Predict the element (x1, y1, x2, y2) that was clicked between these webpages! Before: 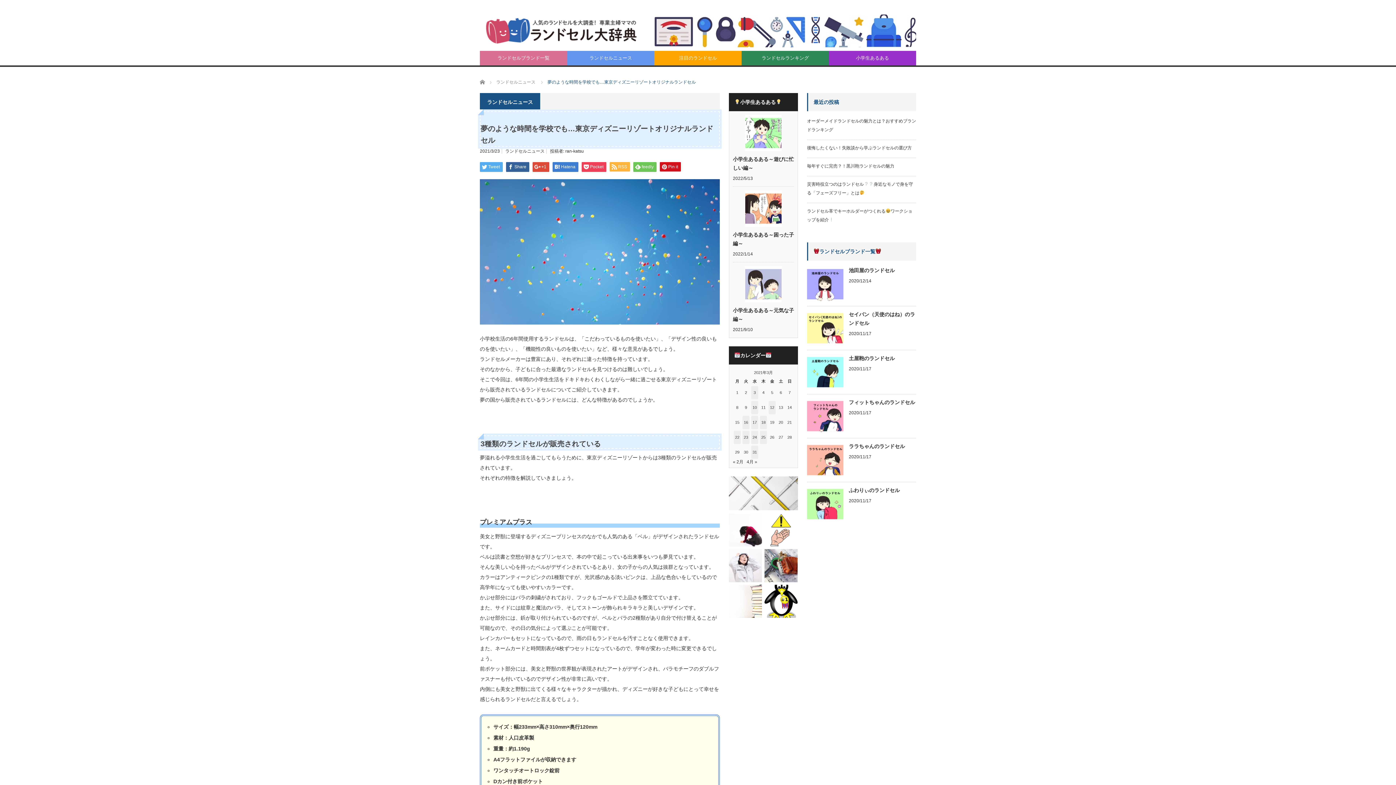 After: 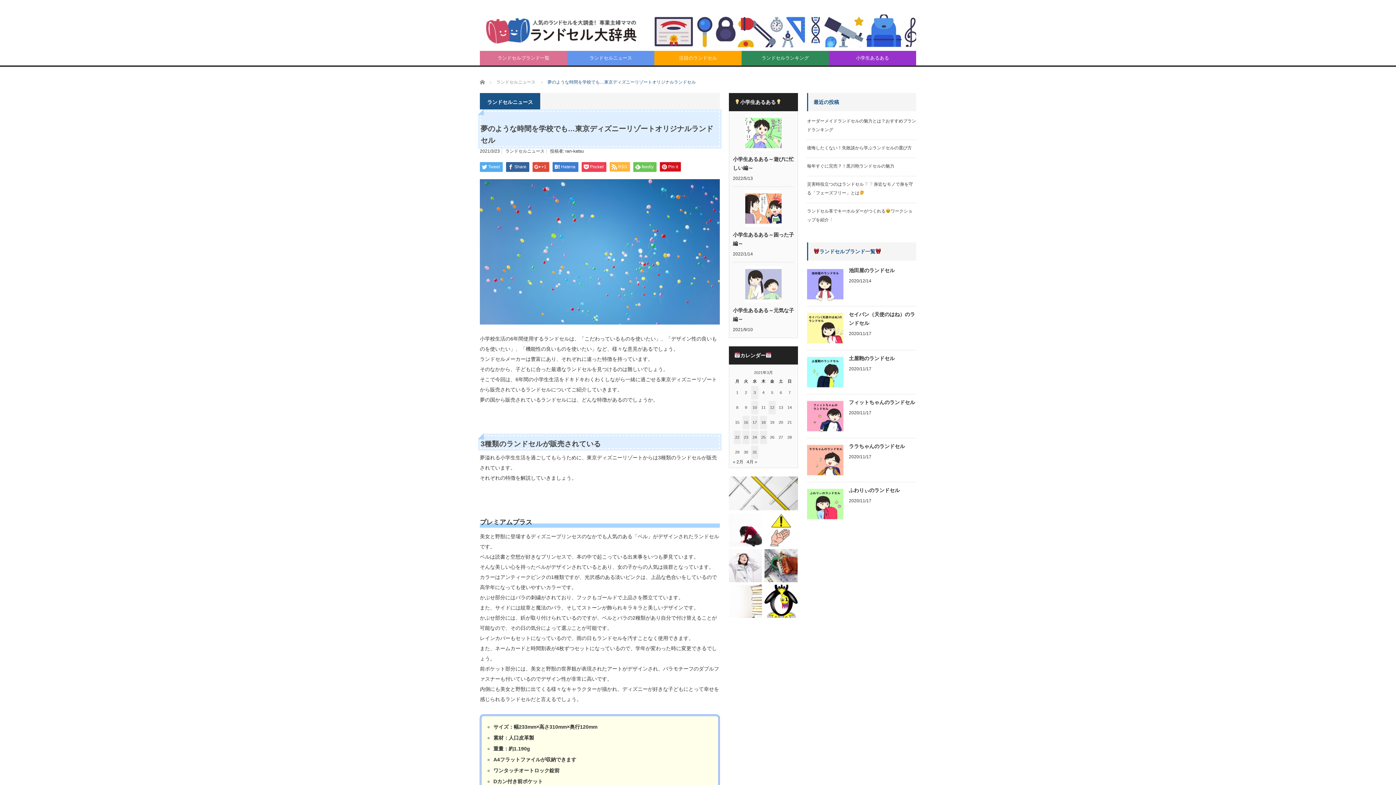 Action: bbox: (652, 14, 916, 47)